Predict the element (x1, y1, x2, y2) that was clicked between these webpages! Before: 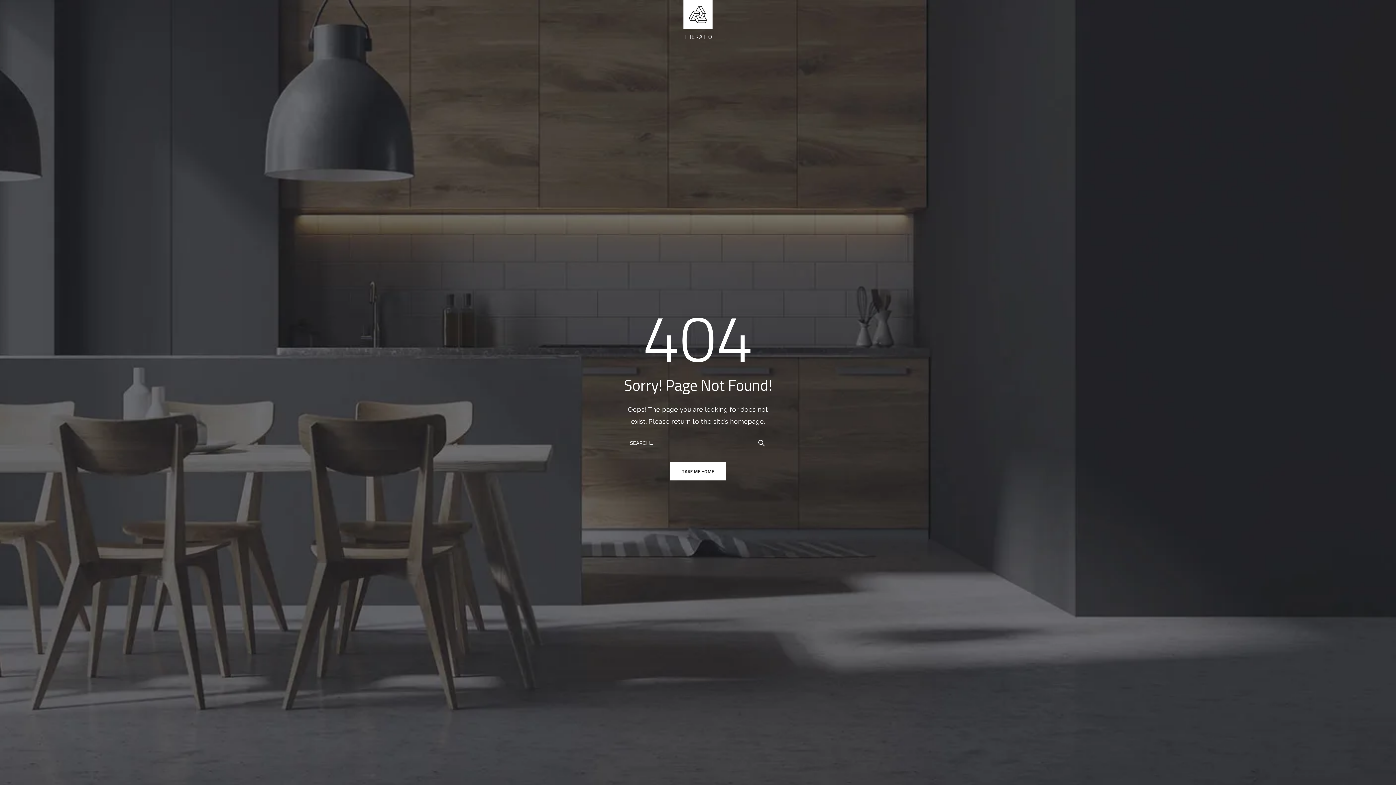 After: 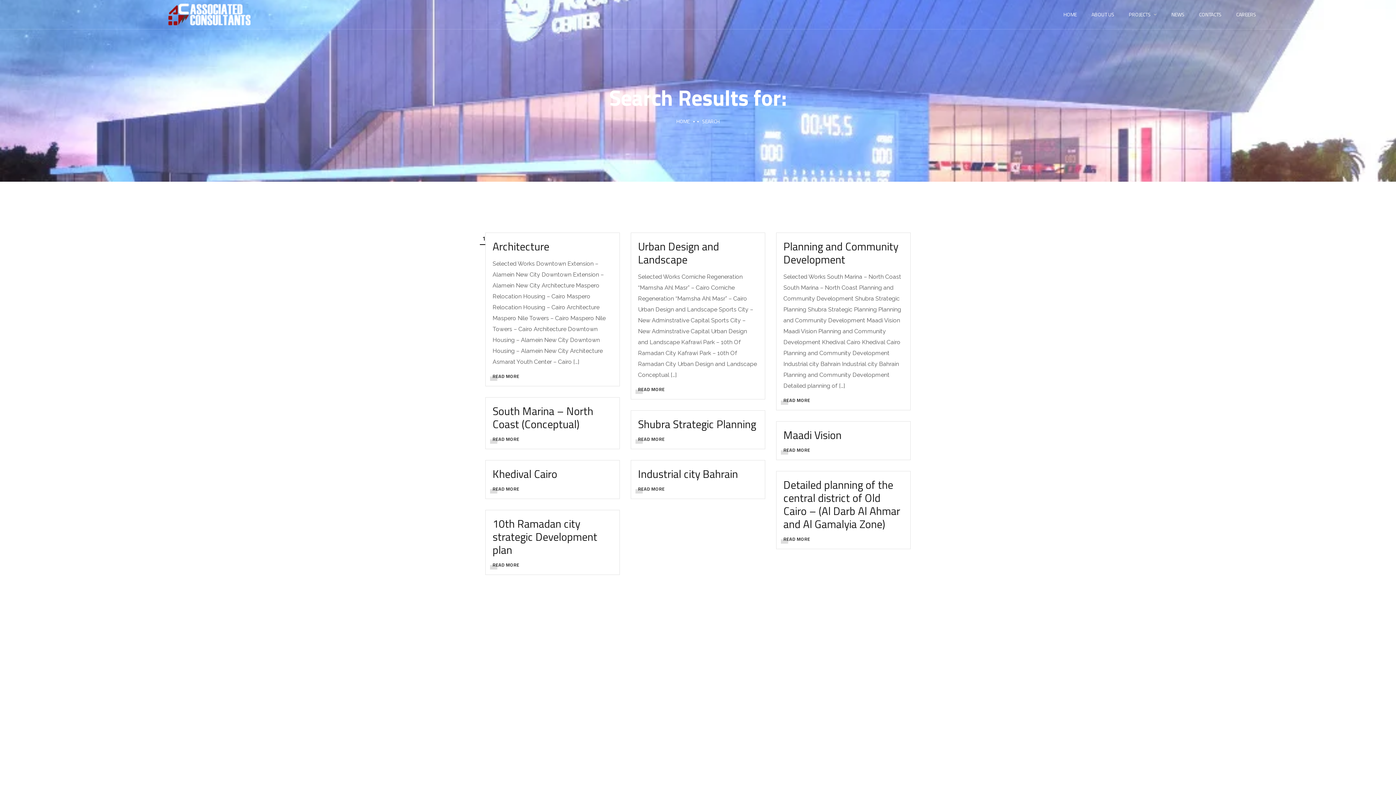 Action: bbox: (753, 434, 770, 451)